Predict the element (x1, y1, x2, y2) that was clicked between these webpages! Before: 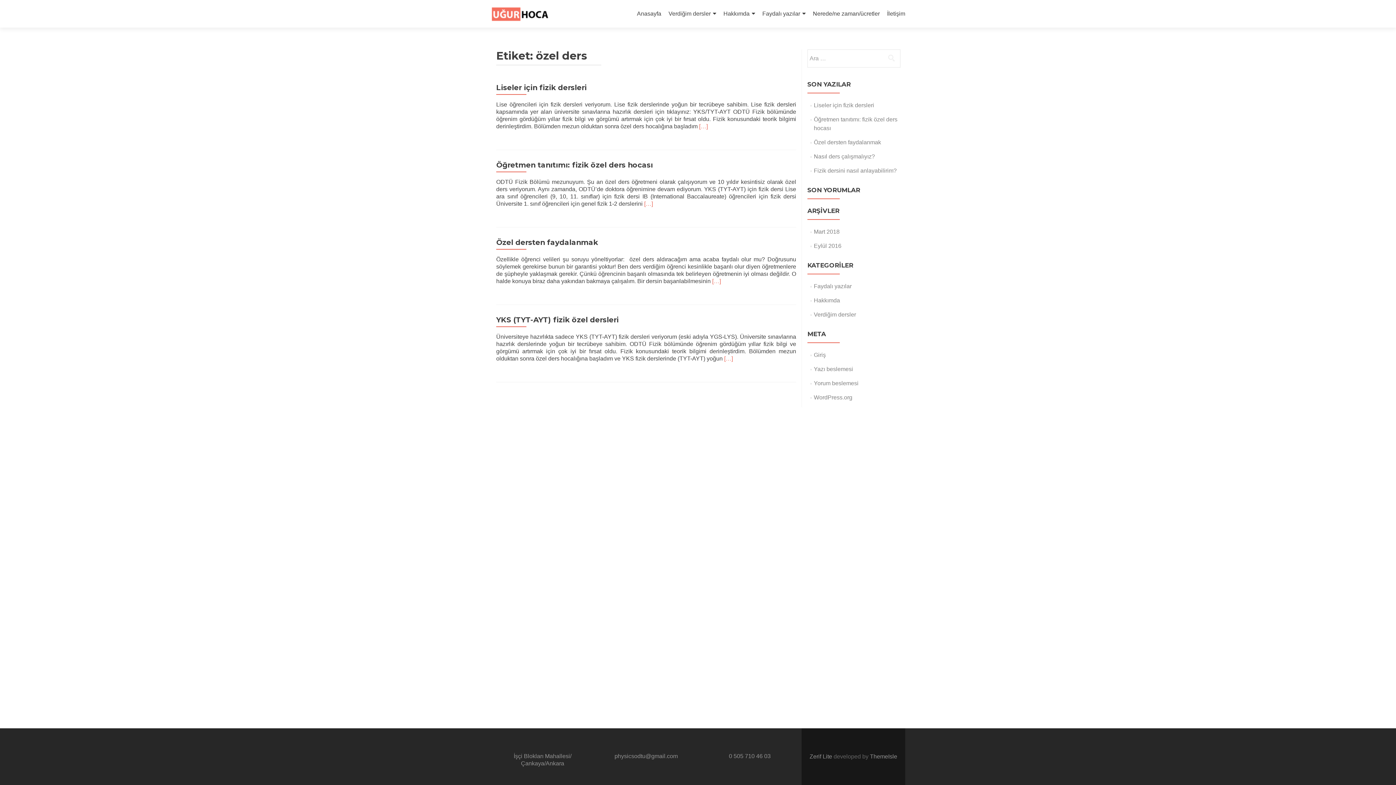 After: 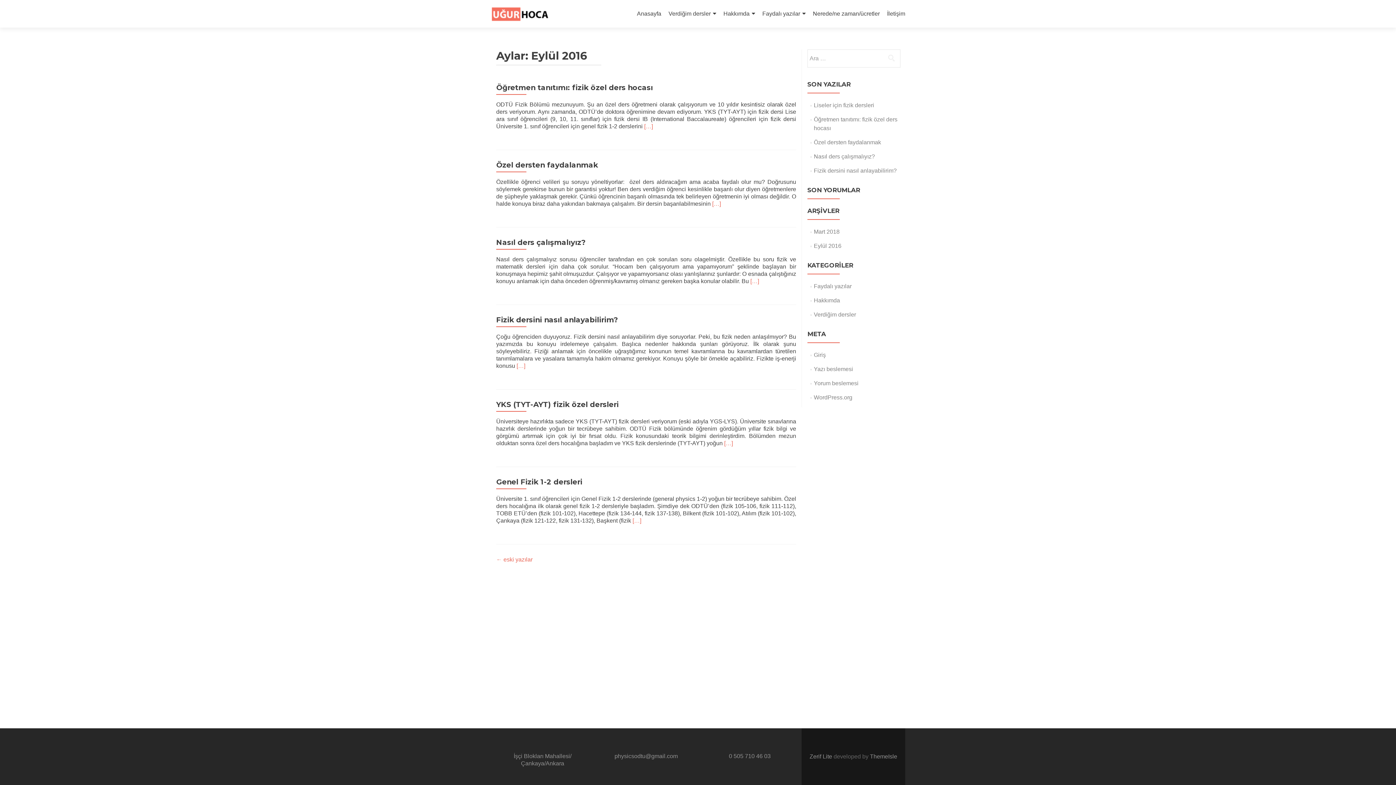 Action: bbox: (814, 242, 841, 249) label: Eylül 2016